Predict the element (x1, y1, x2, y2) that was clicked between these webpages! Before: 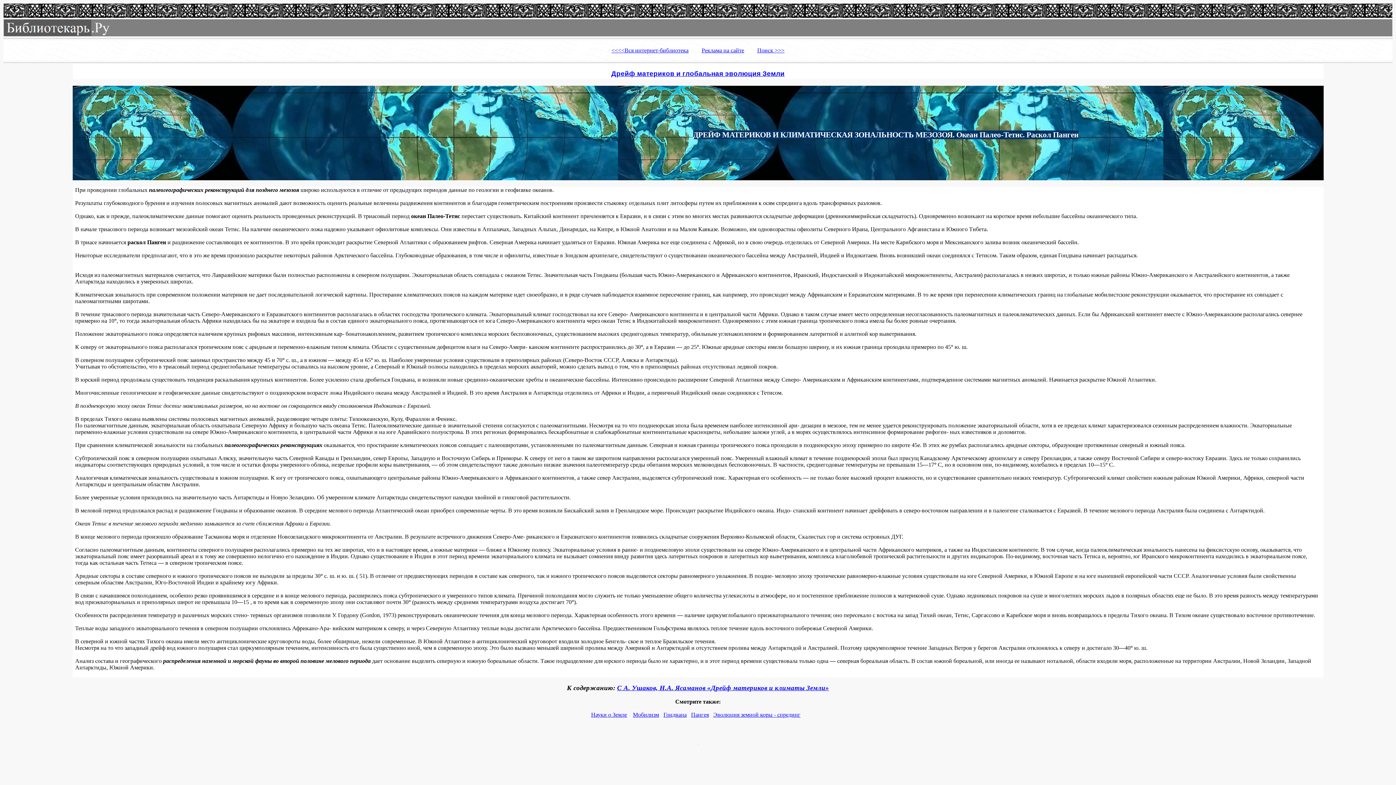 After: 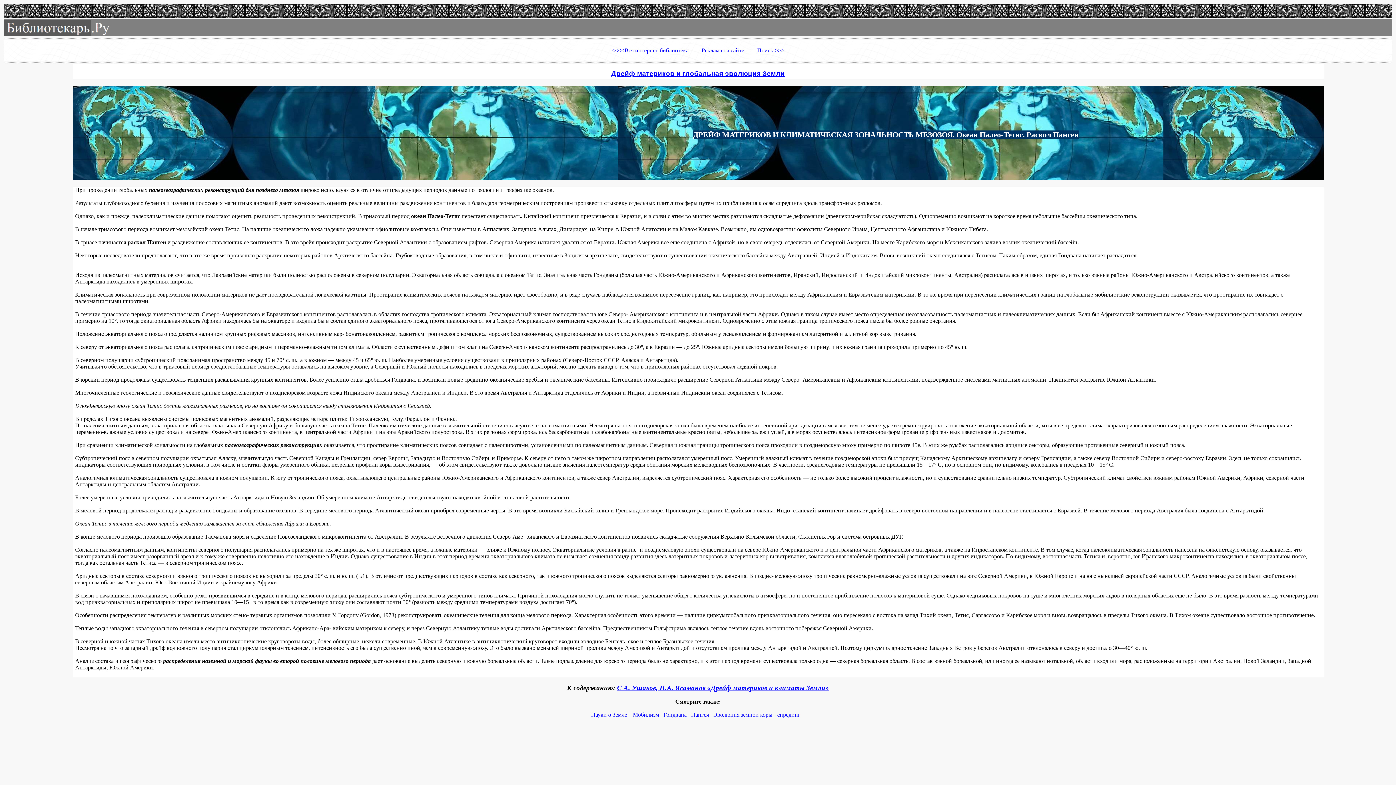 Action: label: Эволюция земной коры - спрединг bbox: (713, 712, 800, 718)